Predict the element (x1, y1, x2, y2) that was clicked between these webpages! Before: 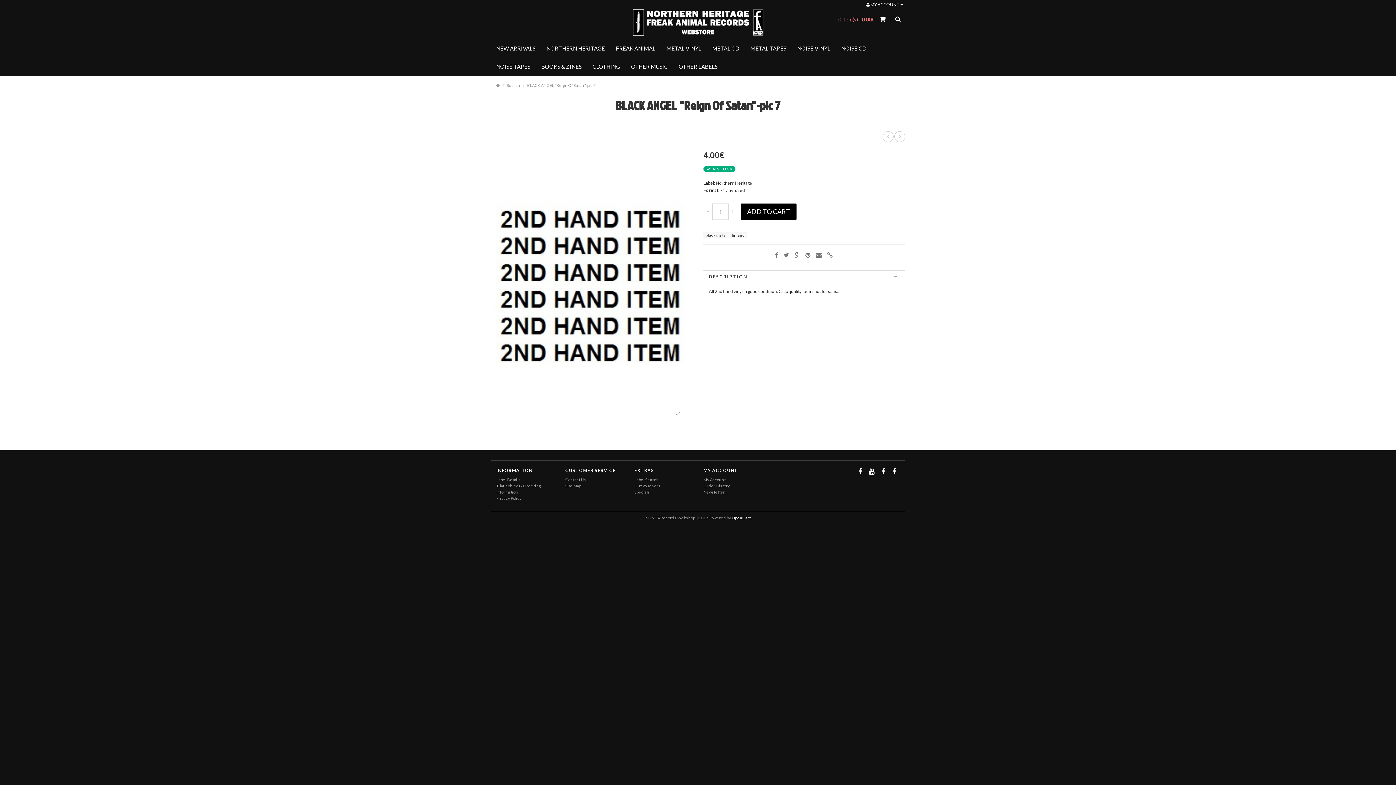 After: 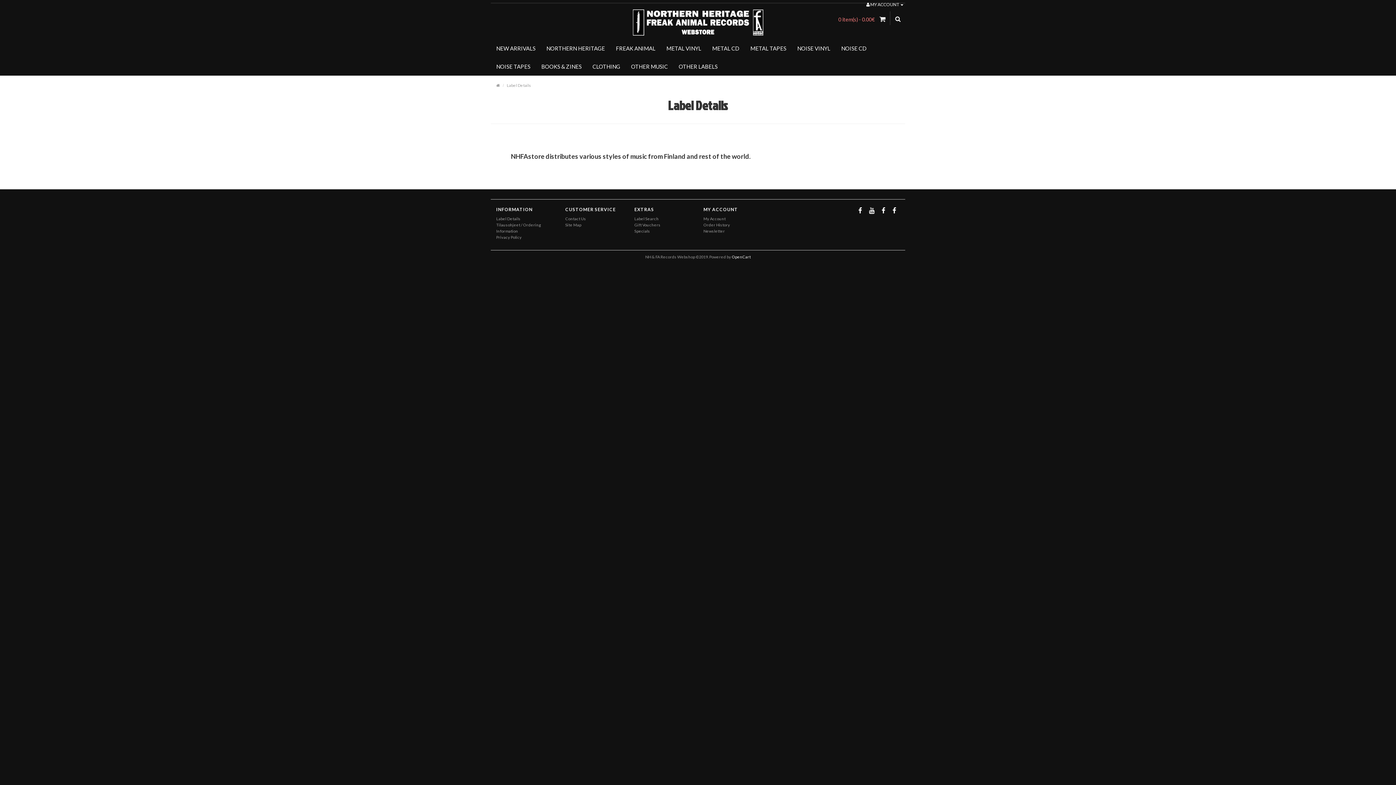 Action: bbox: (496, 477, 520, 482) label: Label Details